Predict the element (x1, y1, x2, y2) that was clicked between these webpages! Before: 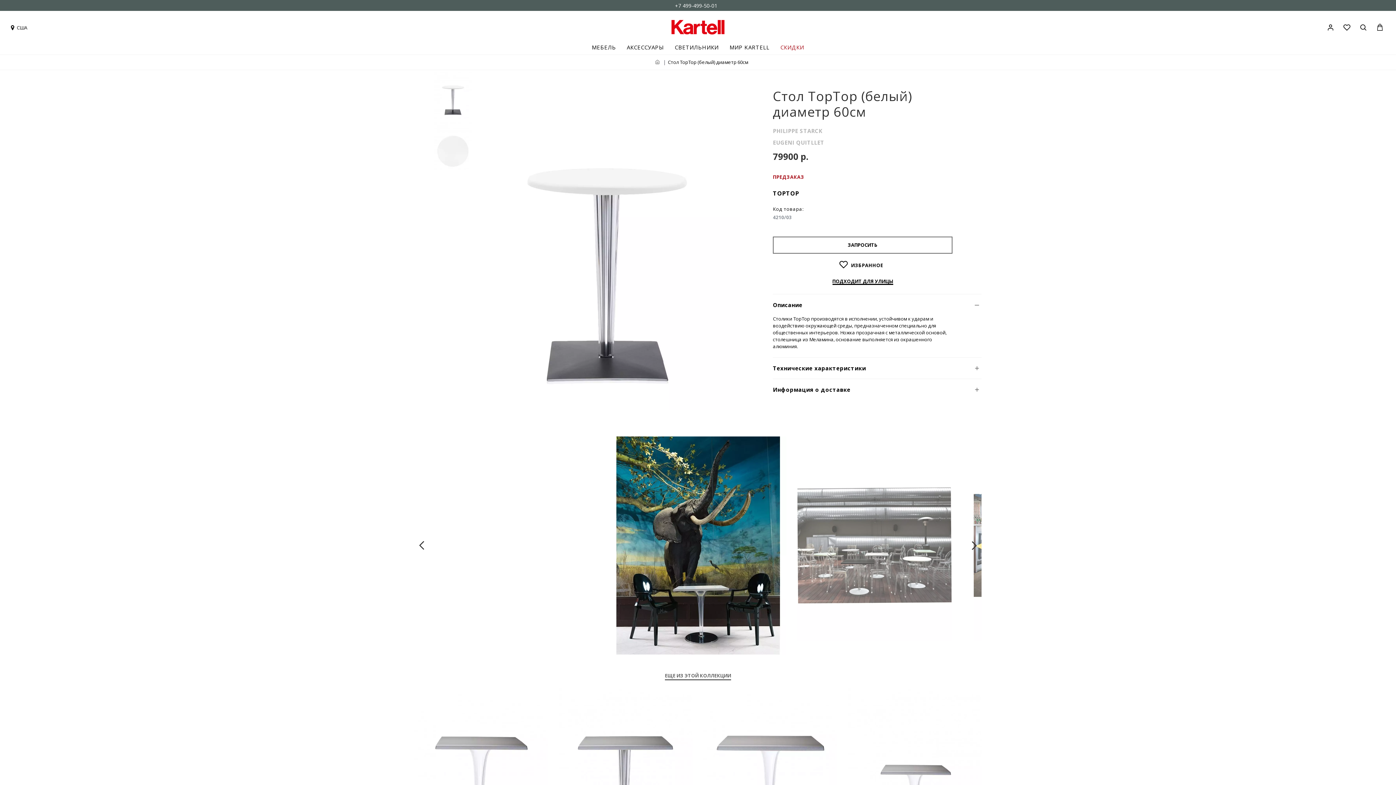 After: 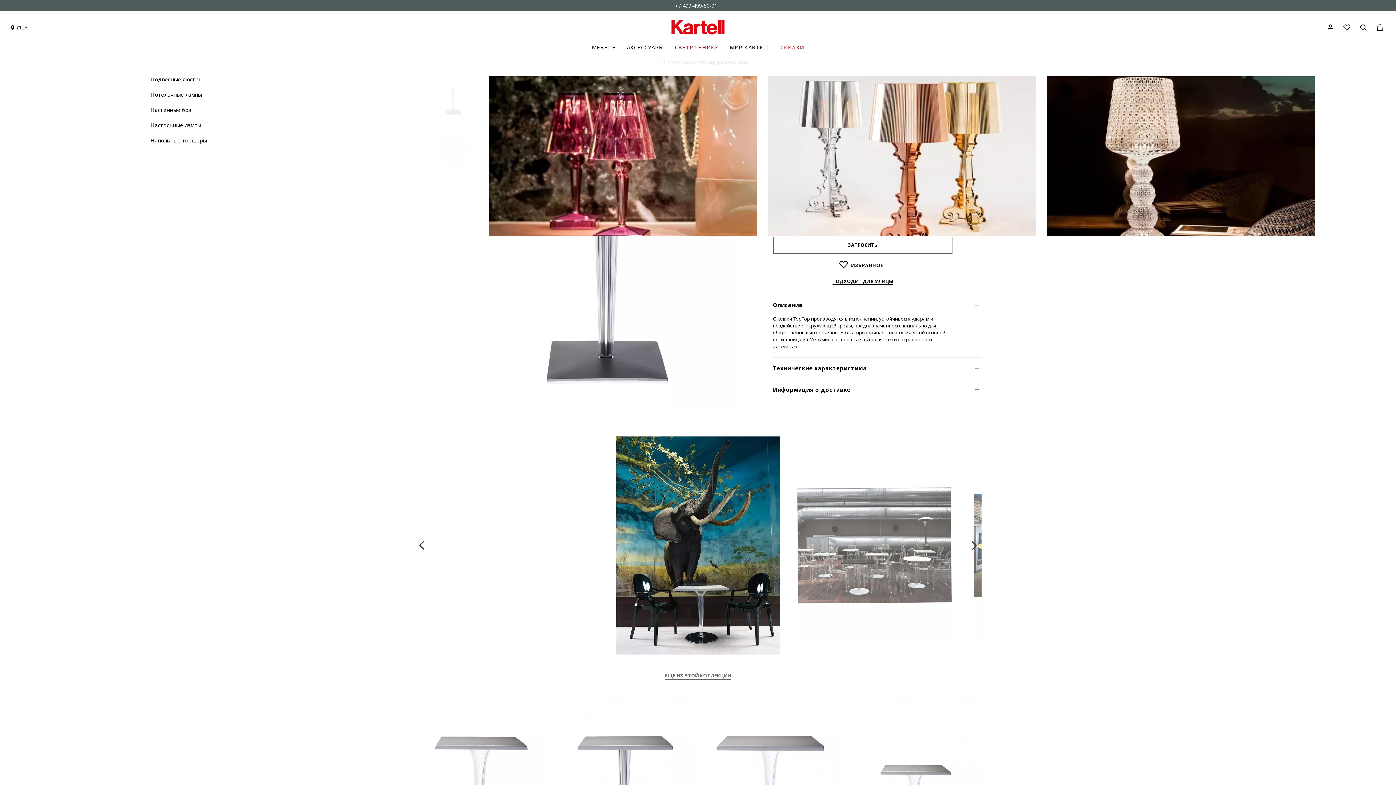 Action: label: СВЕТИЛЬНИКИ bbox: (675, 43, 718, 50)